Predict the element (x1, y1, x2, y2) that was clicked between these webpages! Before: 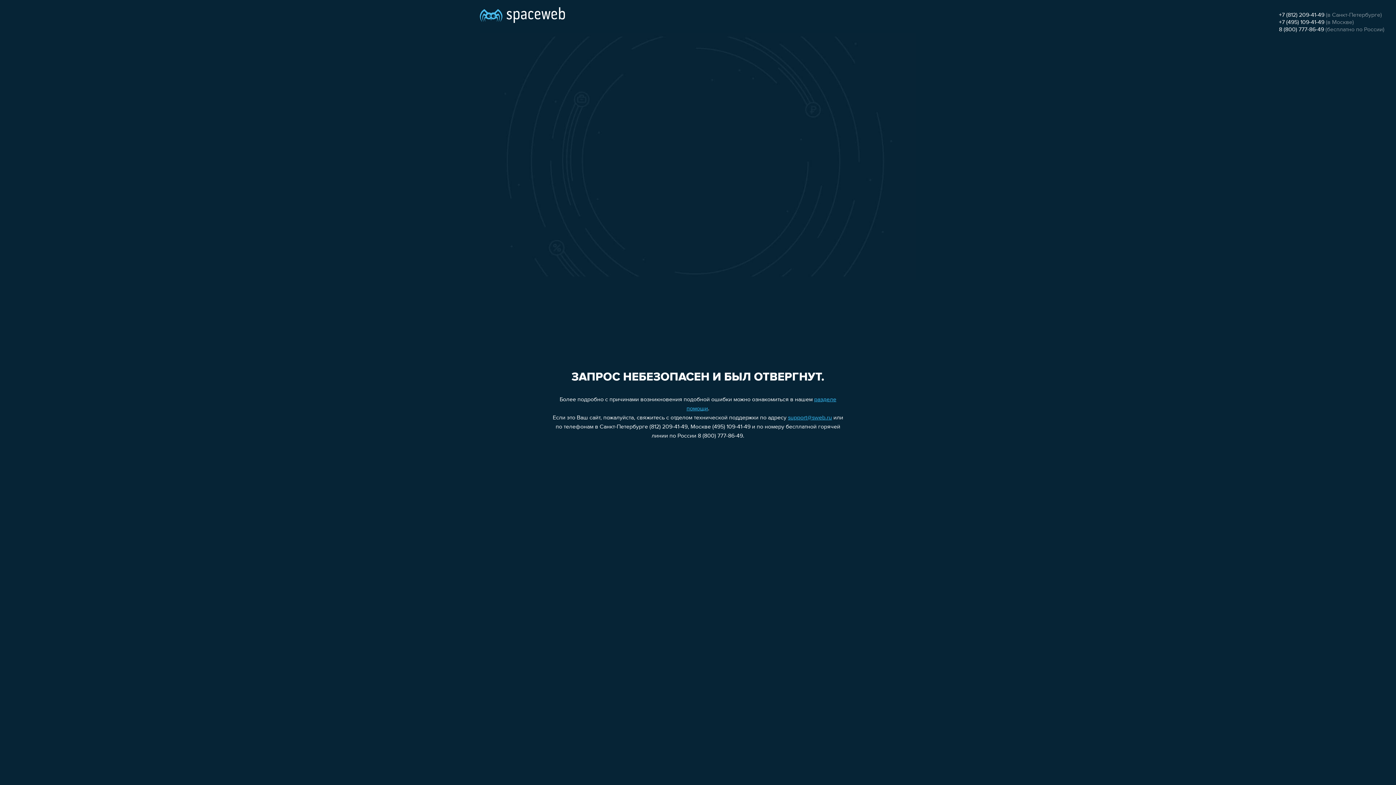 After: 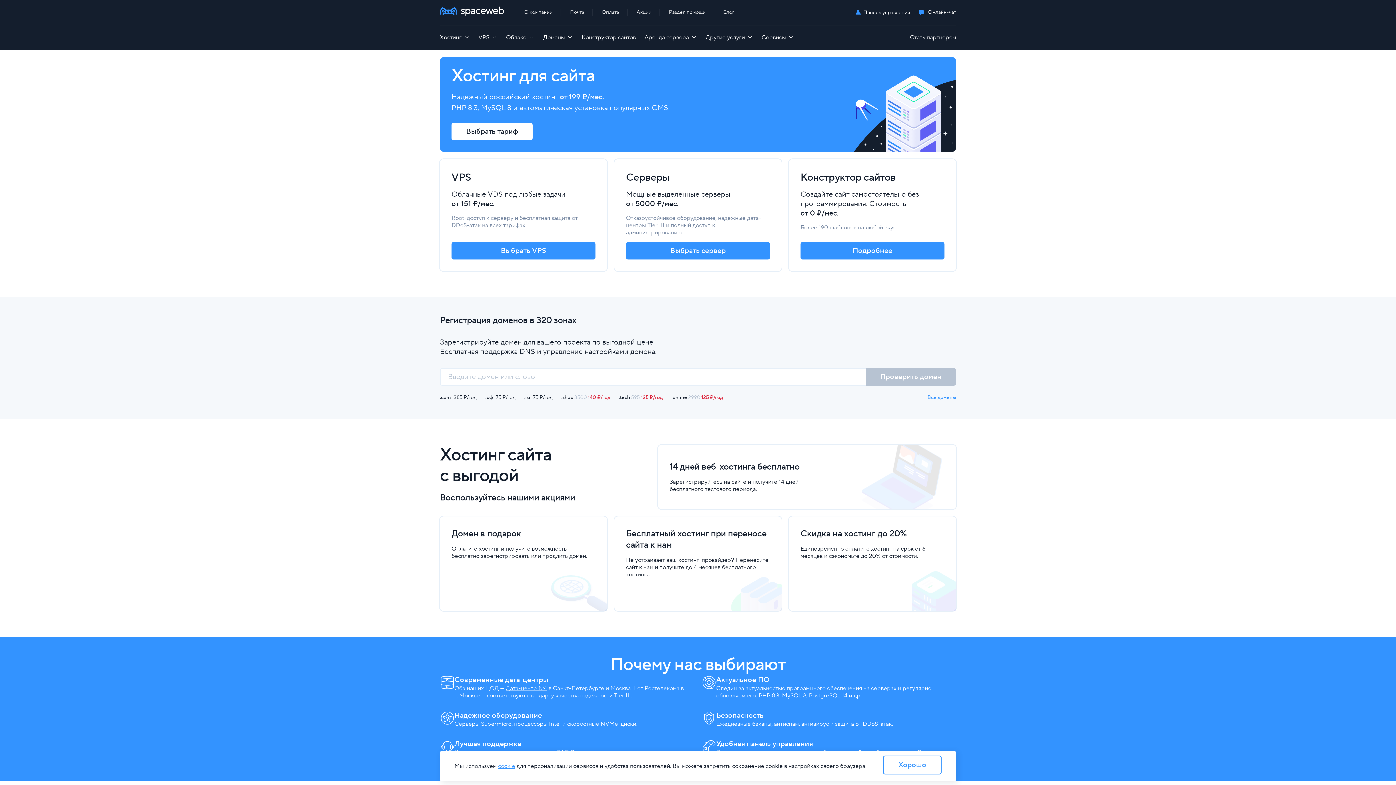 Action: bbox: (480, 0, 565, 25)